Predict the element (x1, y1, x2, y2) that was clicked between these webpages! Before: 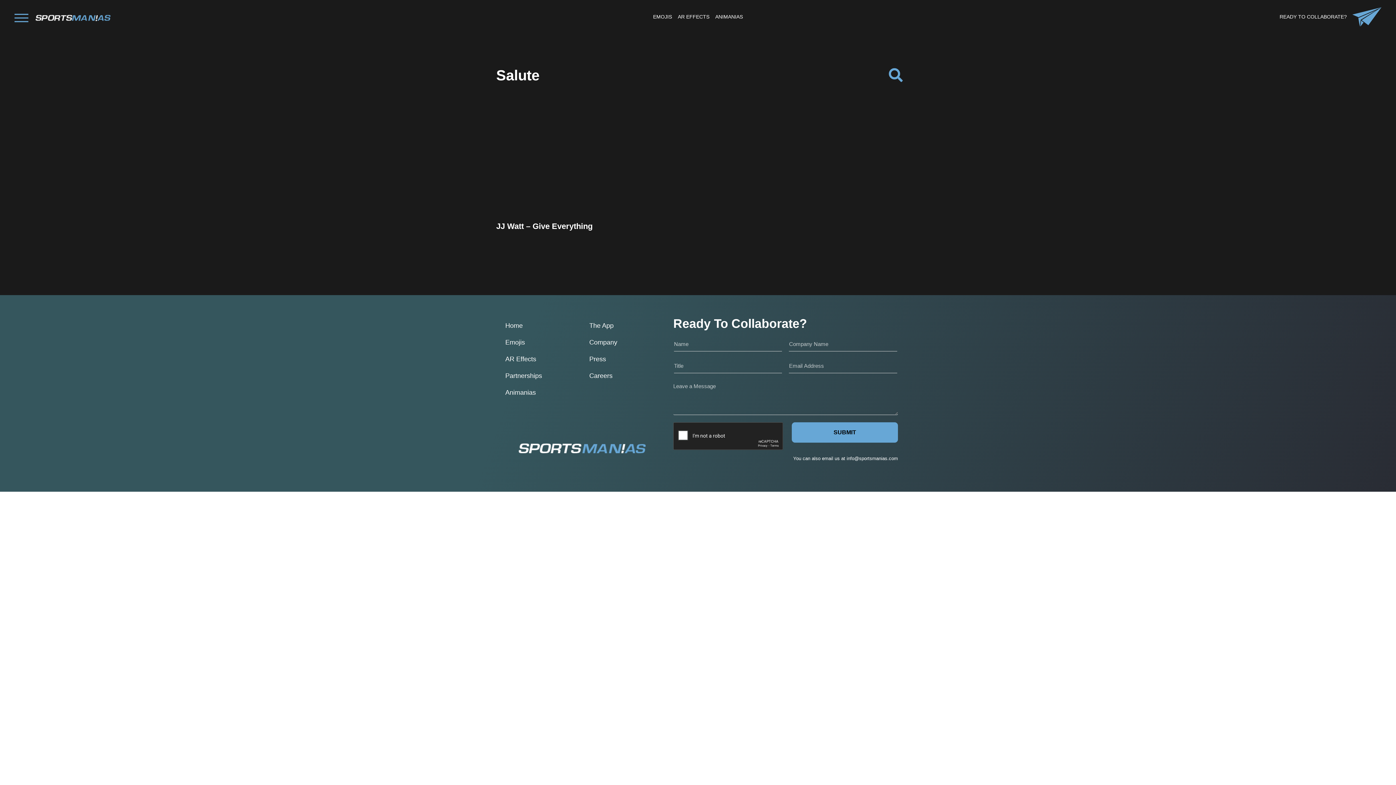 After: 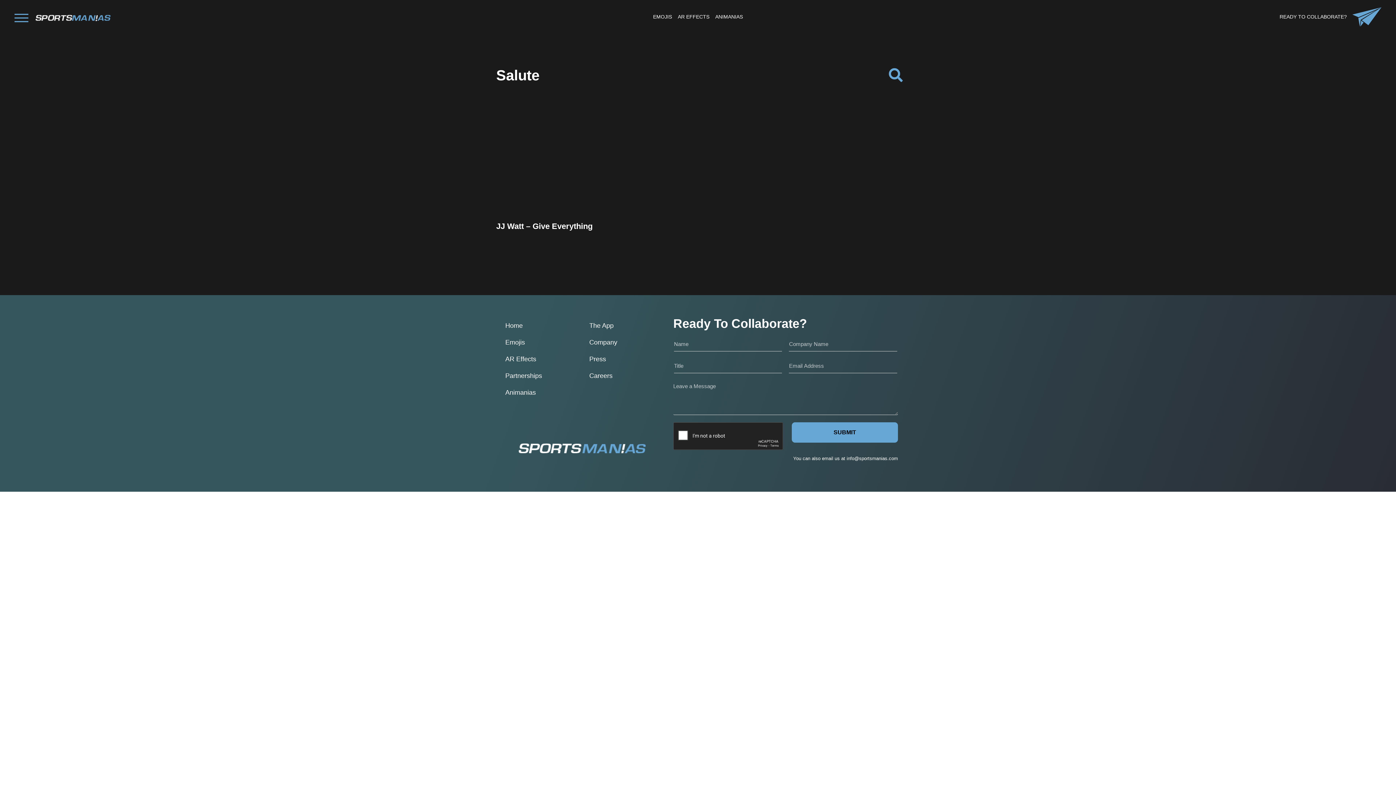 Action: bbox: (1352, 11, 1381, 20)